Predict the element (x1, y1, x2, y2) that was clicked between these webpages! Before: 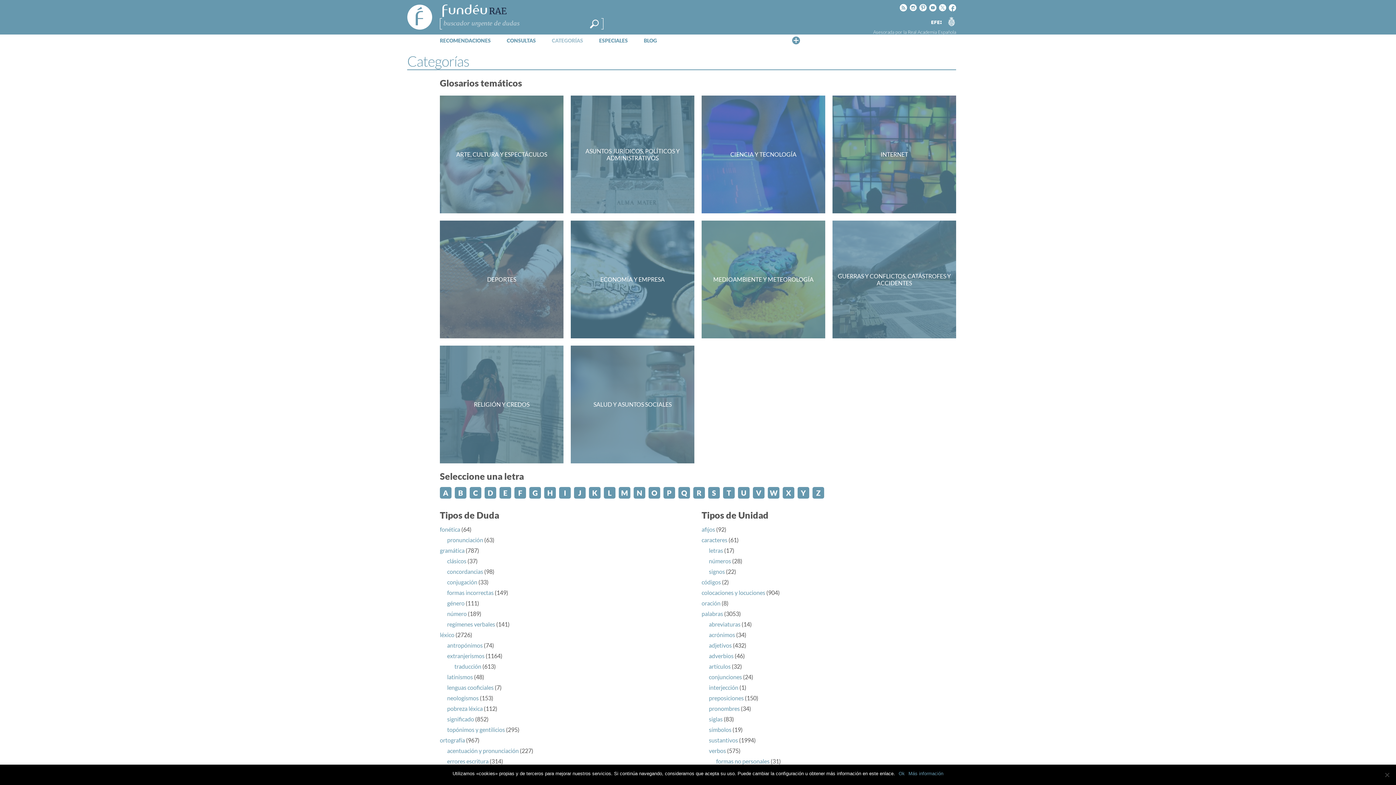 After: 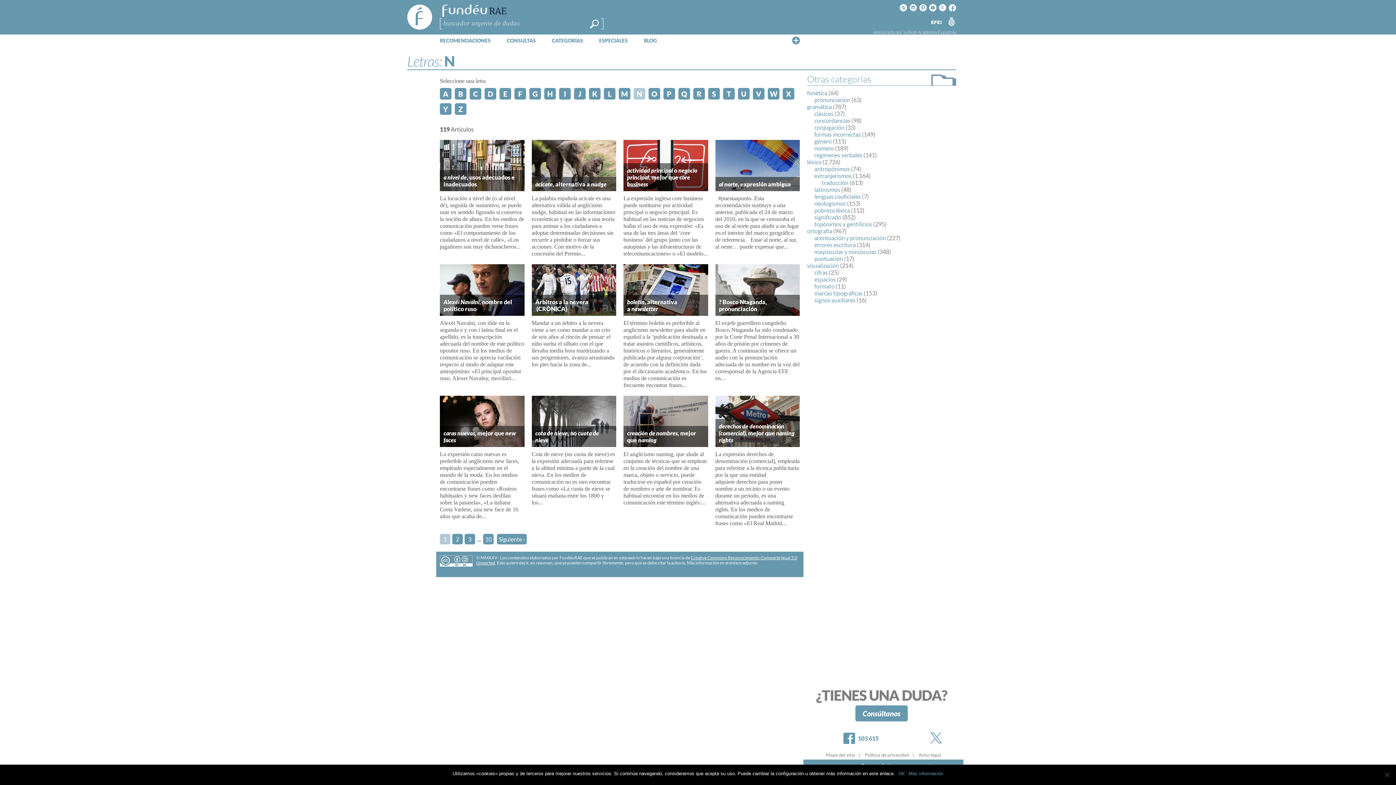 Action: bbox: (633, 487, 645, 498) label: N